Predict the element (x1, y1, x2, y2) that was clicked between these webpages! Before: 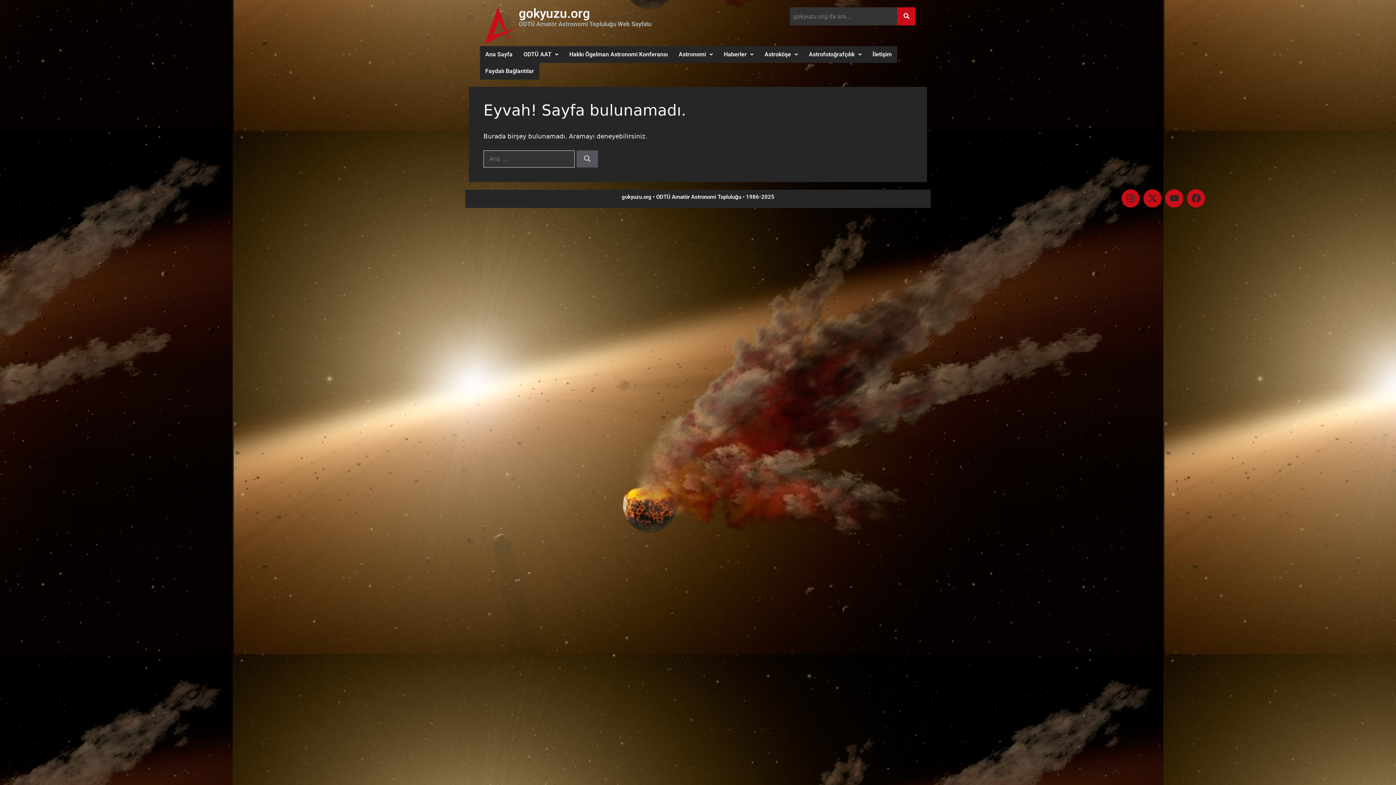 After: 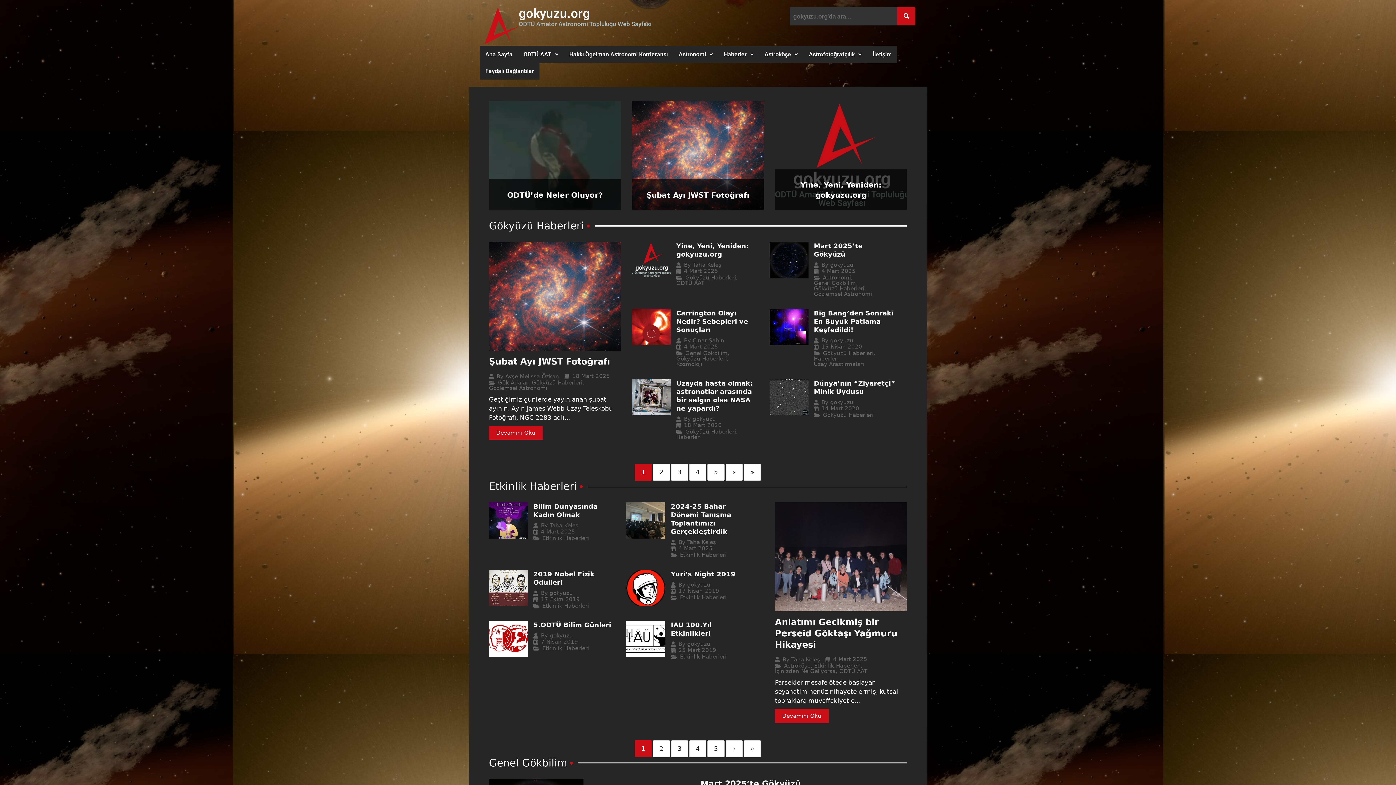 Action: label: Ana Sayfa bbox: (480, 46, 518, 62)